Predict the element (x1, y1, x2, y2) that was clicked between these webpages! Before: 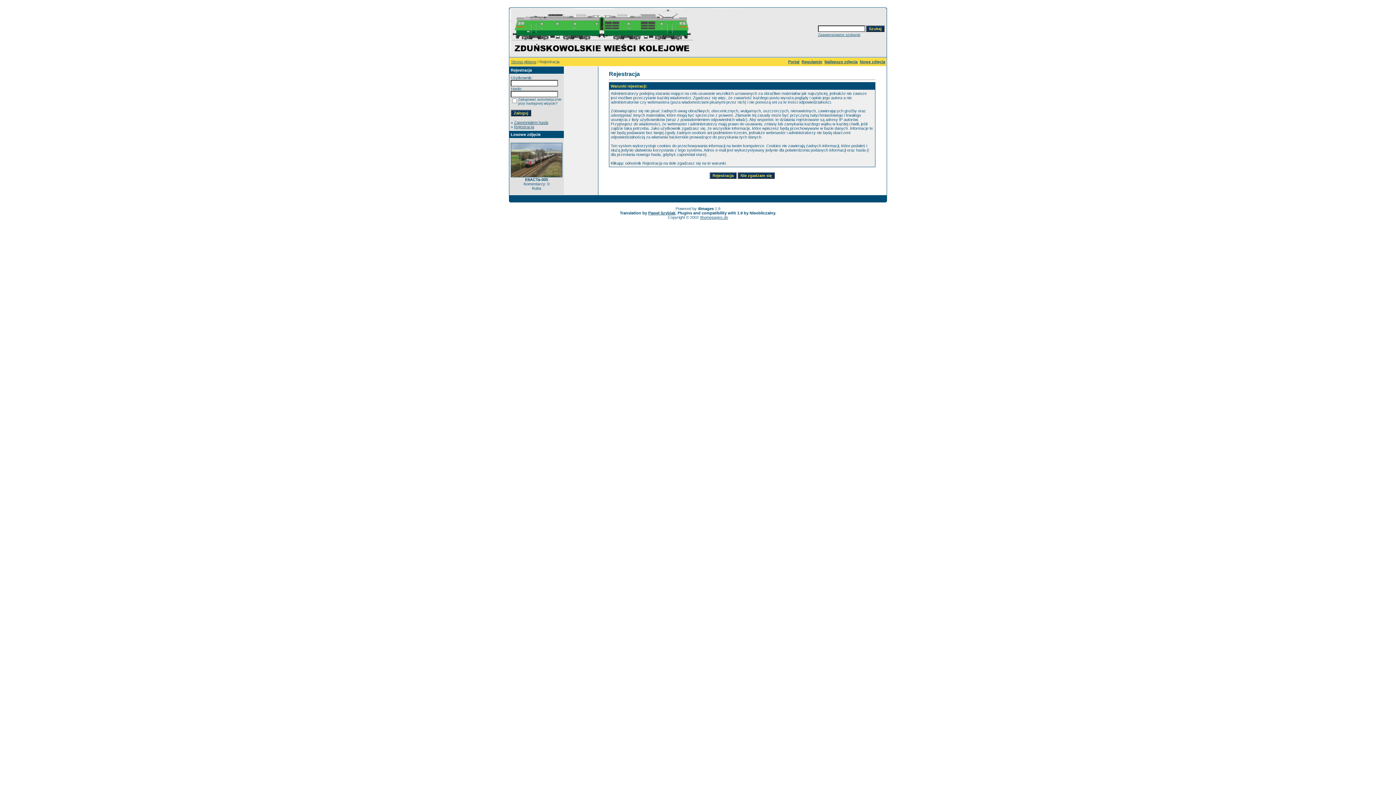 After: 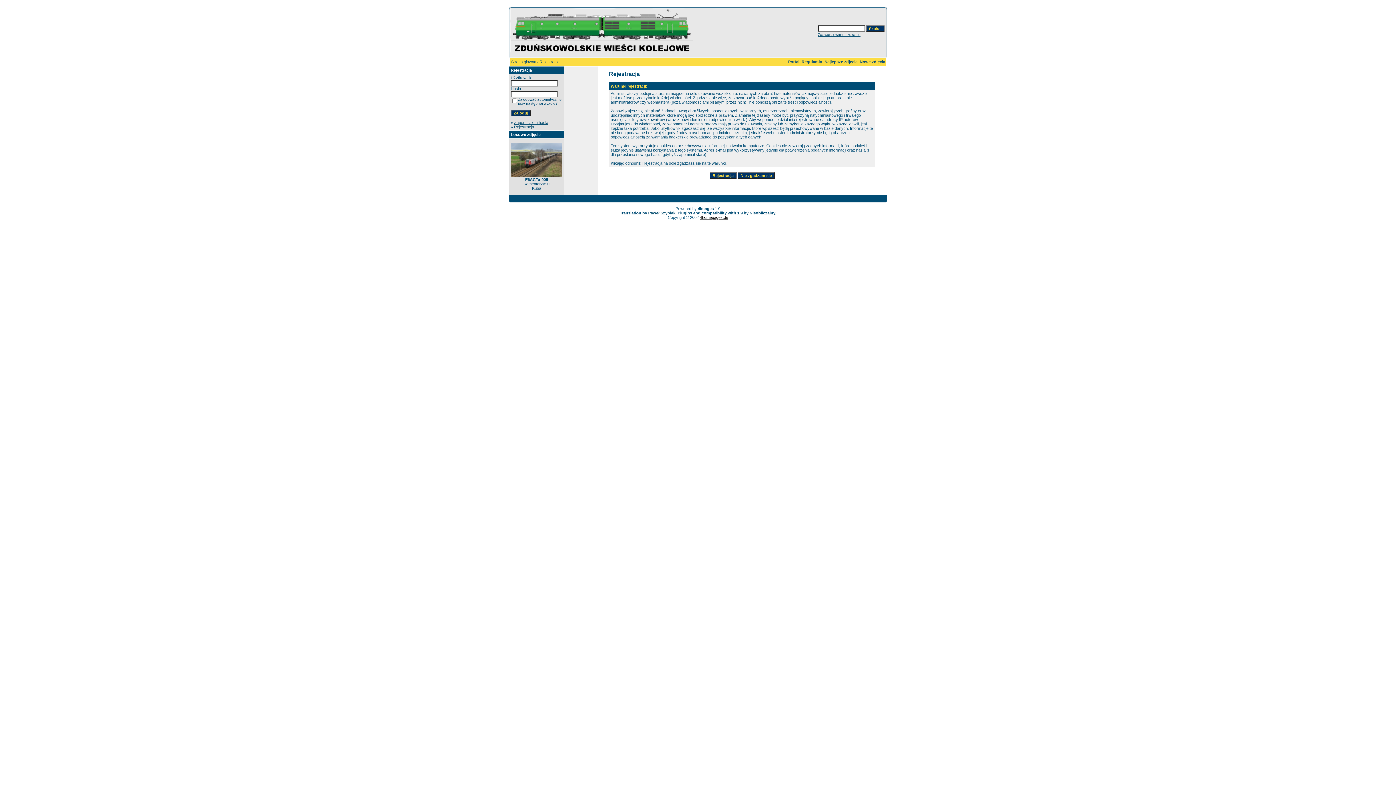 Action: bbox: (700, 215, 728, 219) label: 4homepages.de